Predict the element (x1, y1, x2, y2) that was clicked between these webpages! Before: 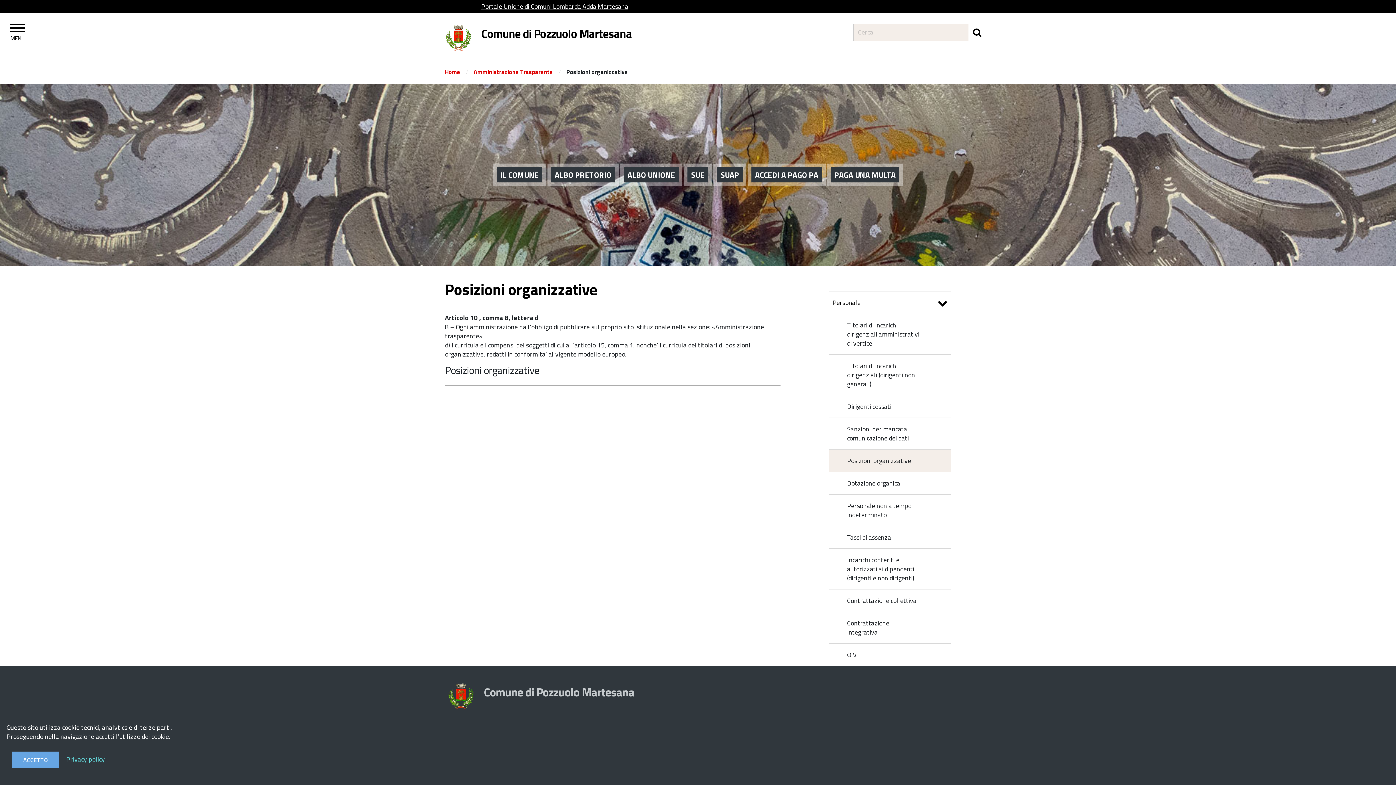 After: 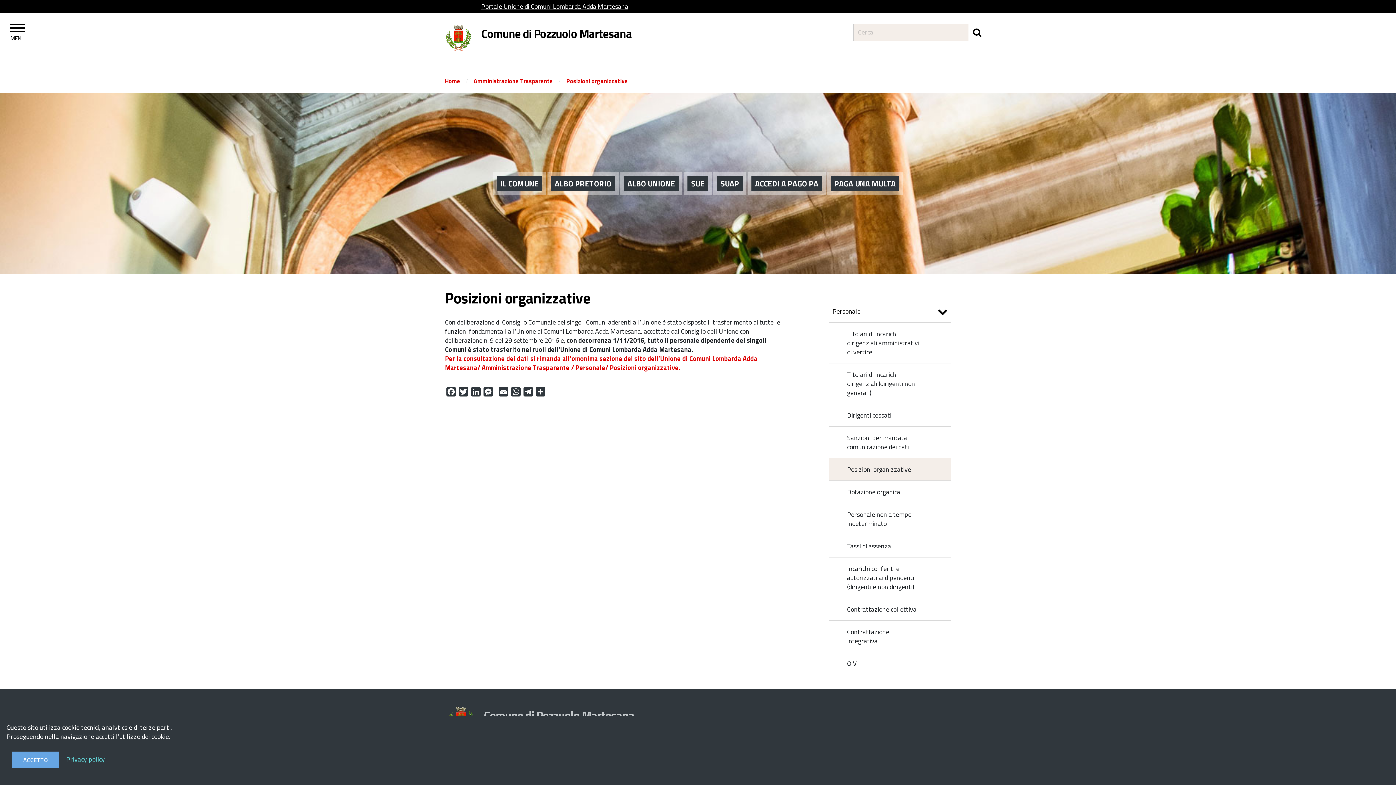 Action: bbox: (445, 362, 539, 378) label: Posizioni organizzative